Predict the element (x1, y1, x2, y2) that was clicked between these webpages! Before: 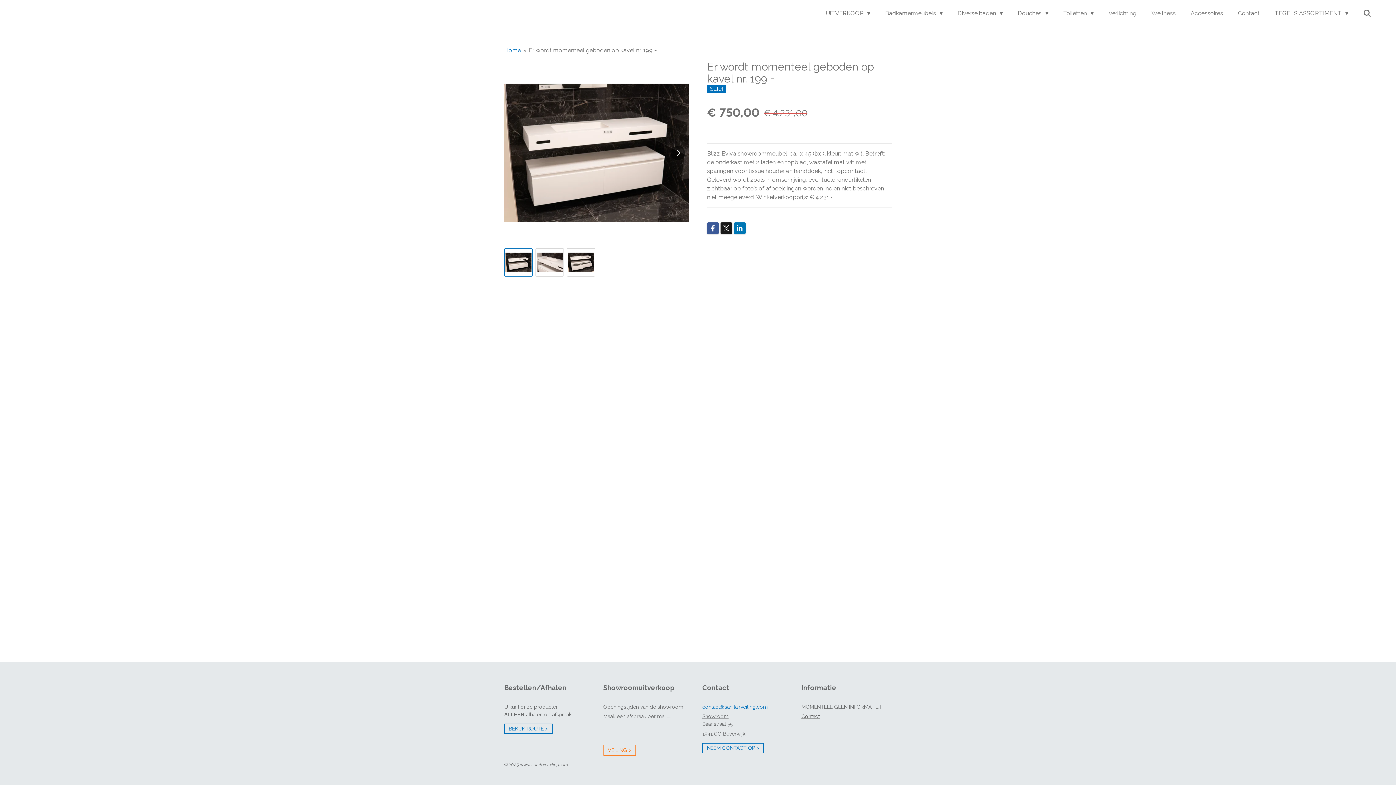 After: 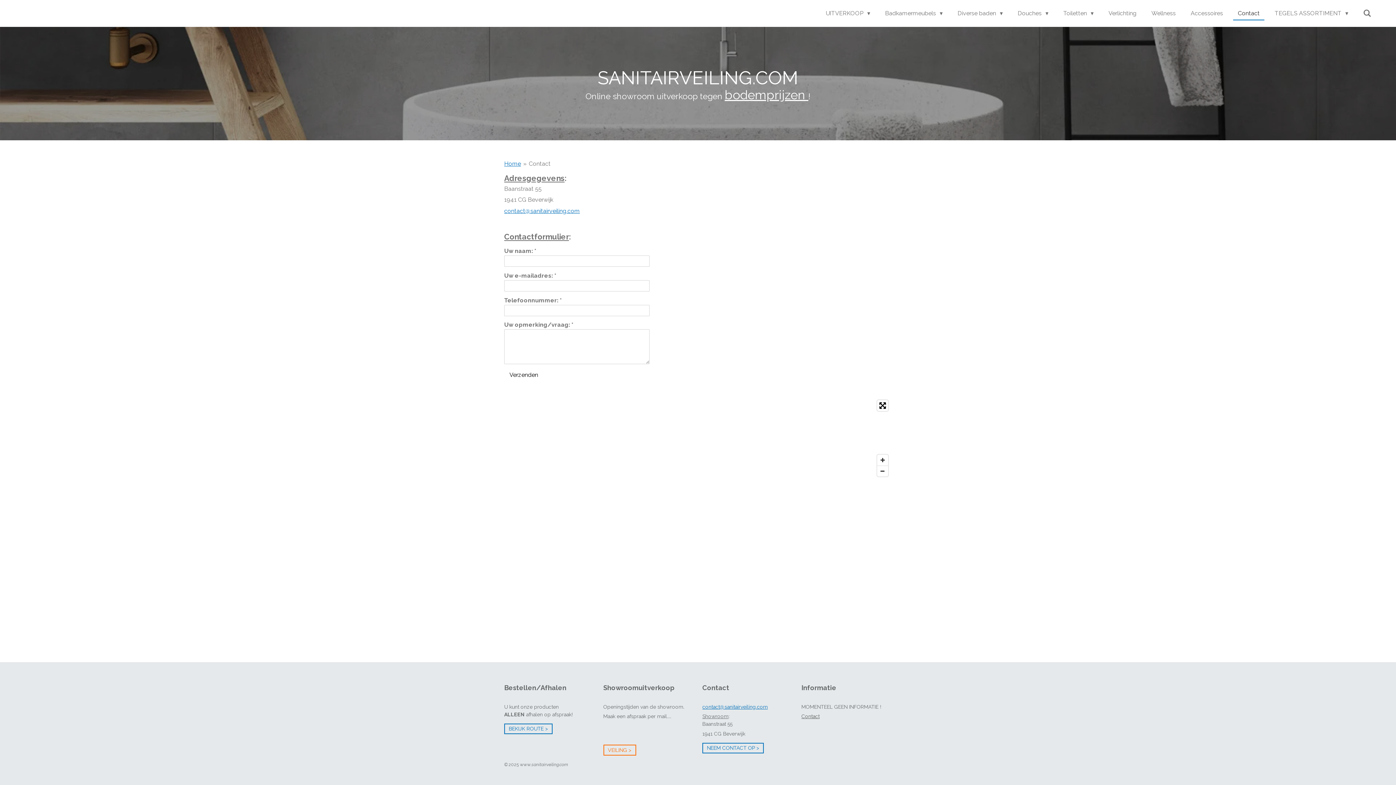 Action: label: Contact bbox: (801, 713, 819, 719)